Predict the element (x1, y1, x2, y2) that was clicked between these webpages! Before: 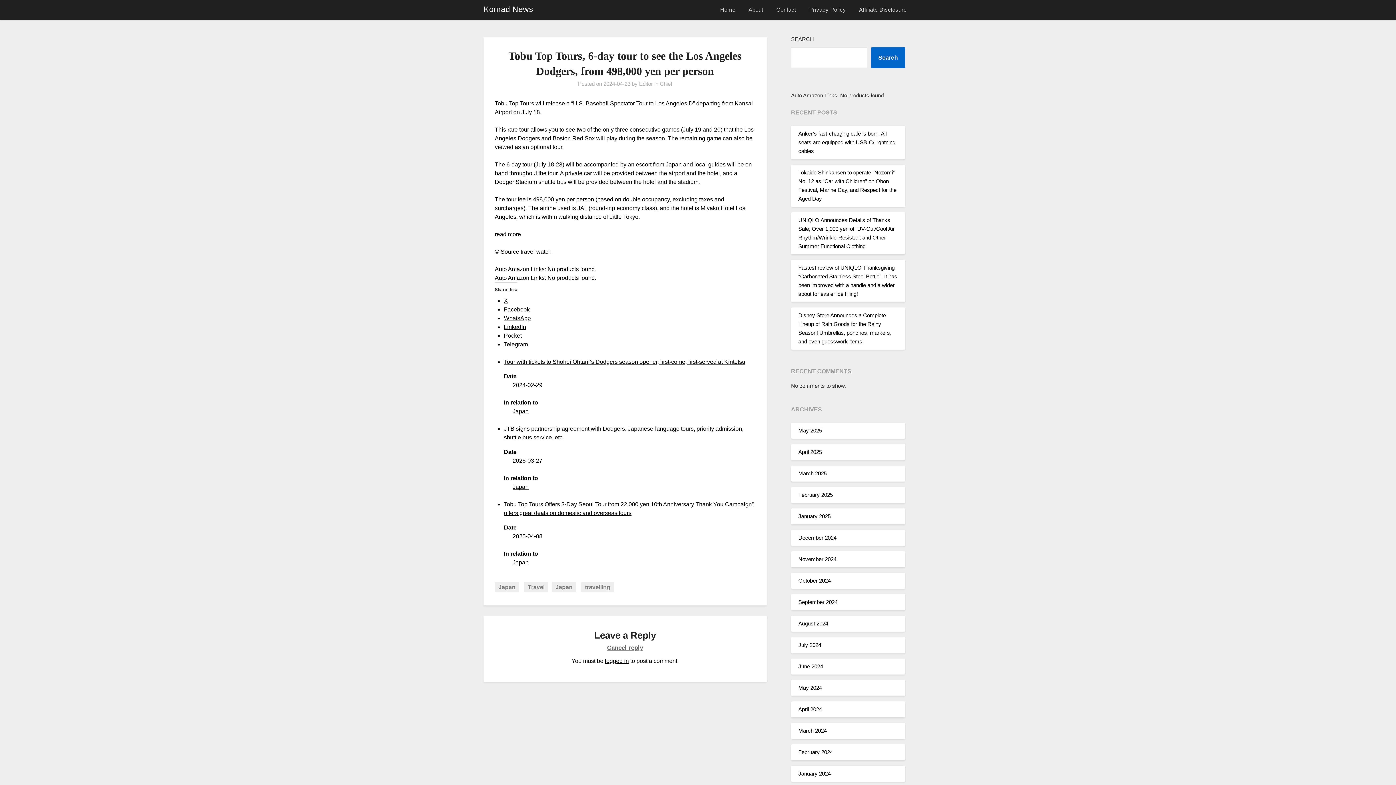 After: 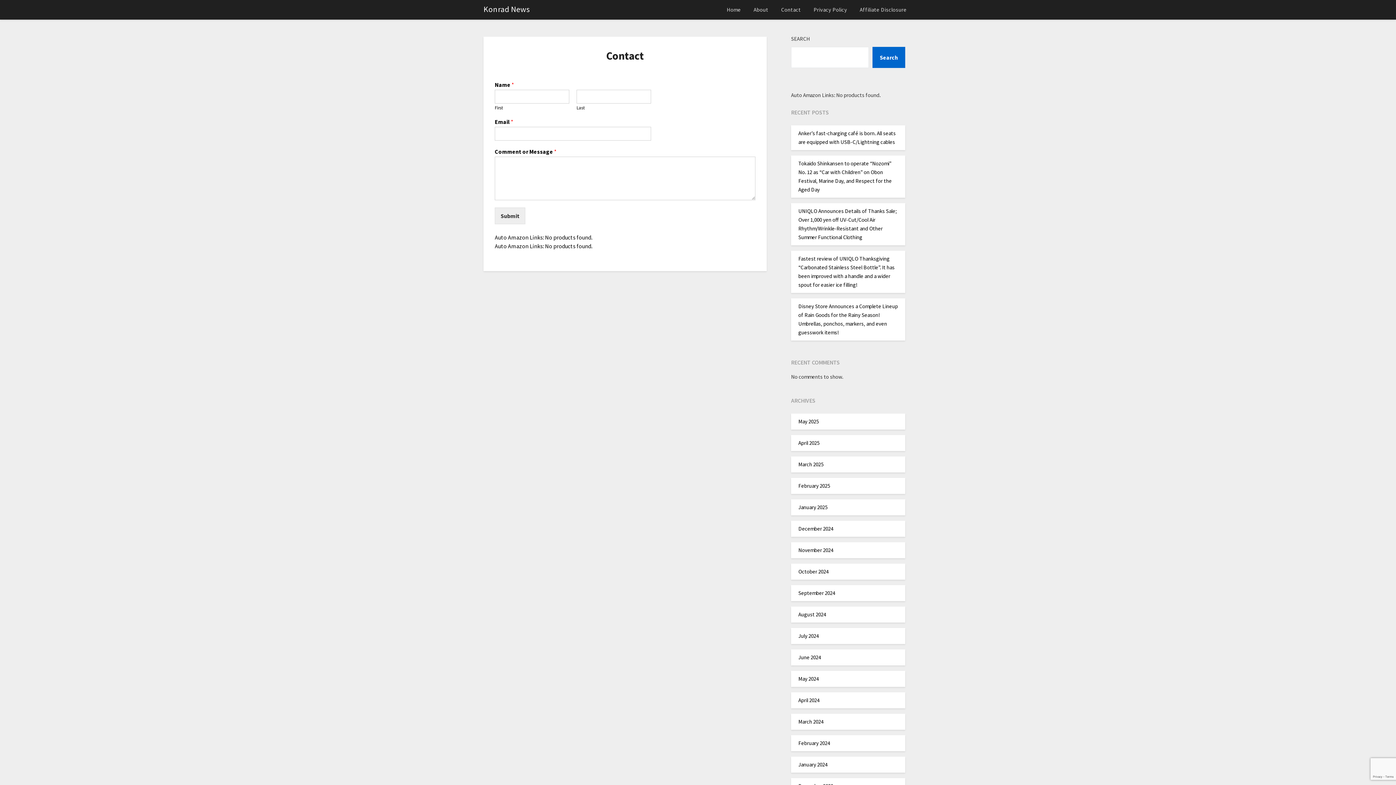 Action: label: Contact bbox: (770, 0, 802, 19)